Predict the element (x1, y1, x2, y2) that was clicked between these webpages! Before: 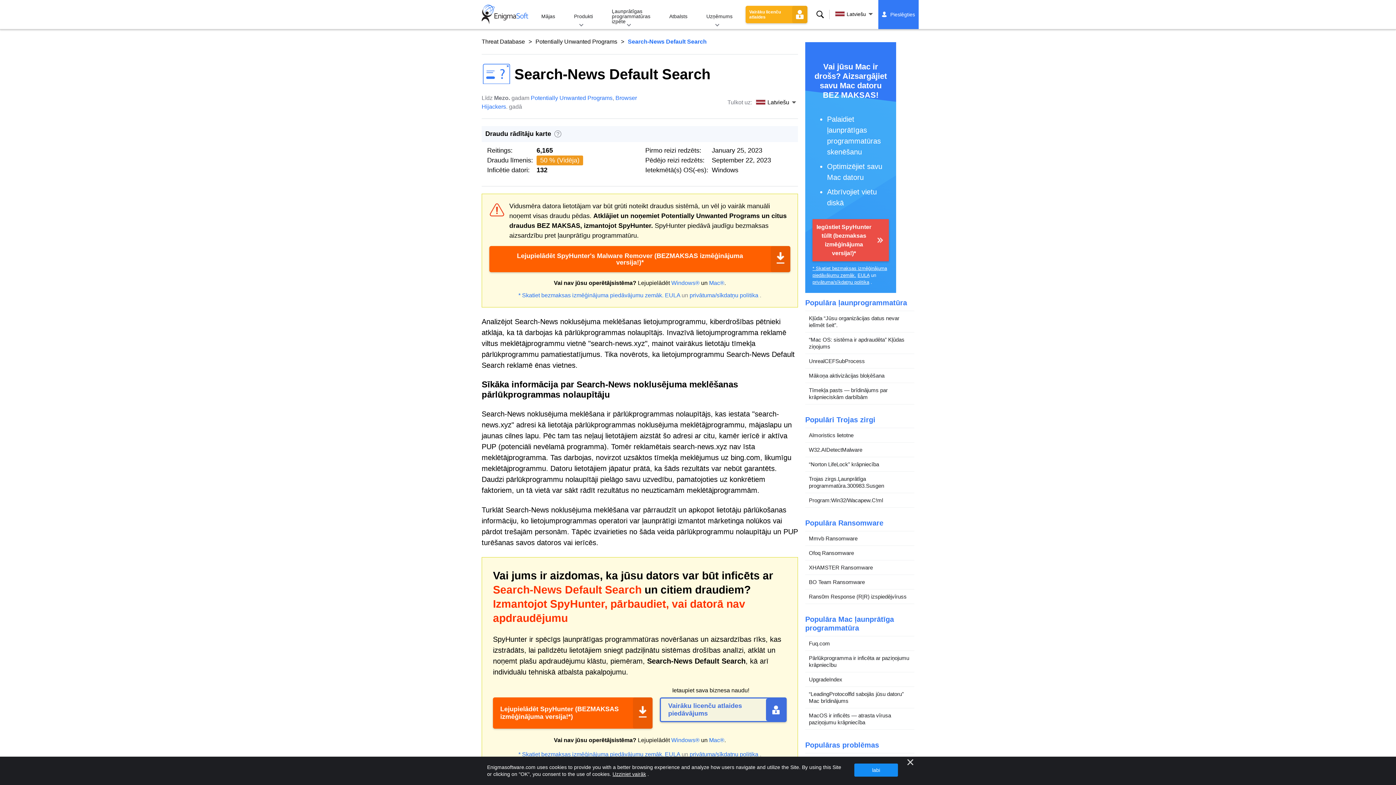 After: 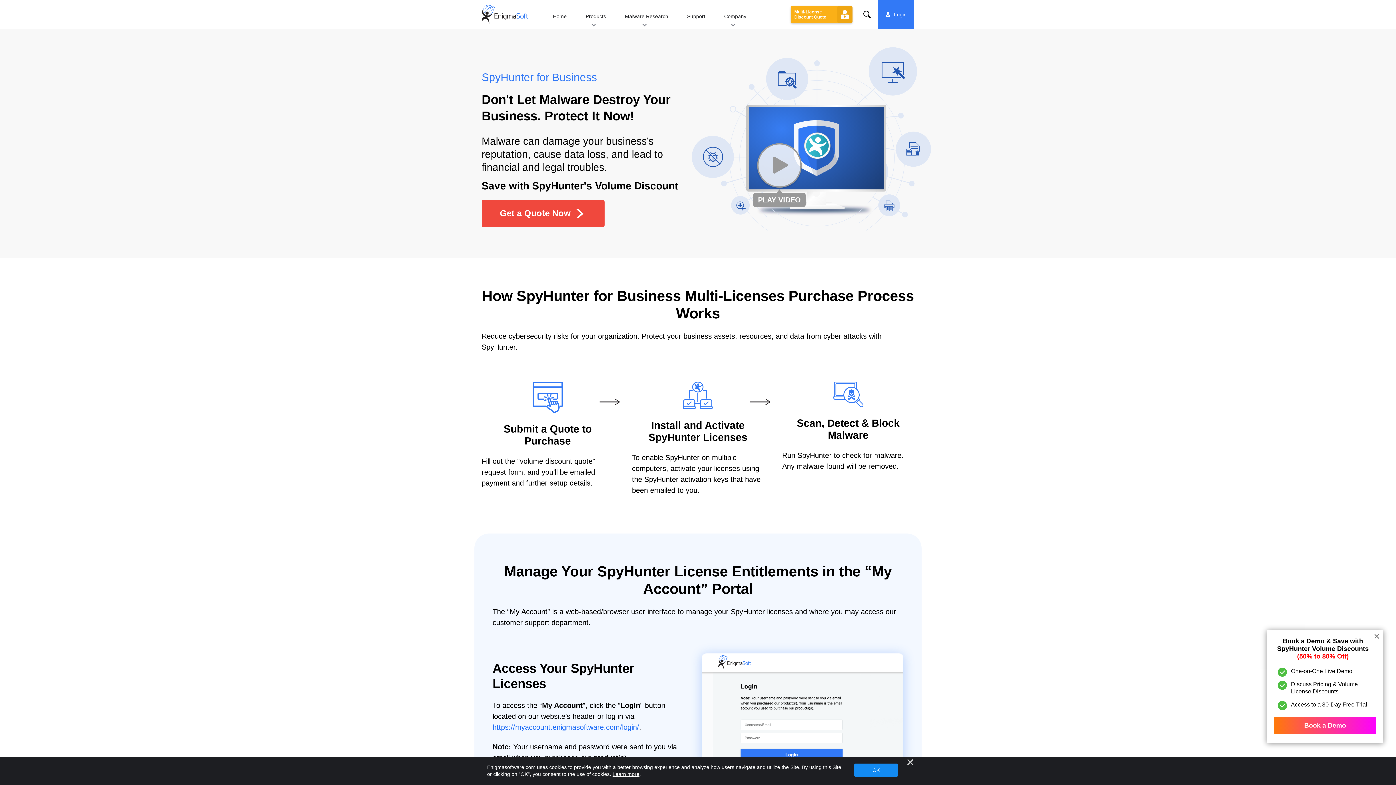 Action: label: Vairāku licenču atlaides piedāvājums bbox: (660, 697, 786, 722)